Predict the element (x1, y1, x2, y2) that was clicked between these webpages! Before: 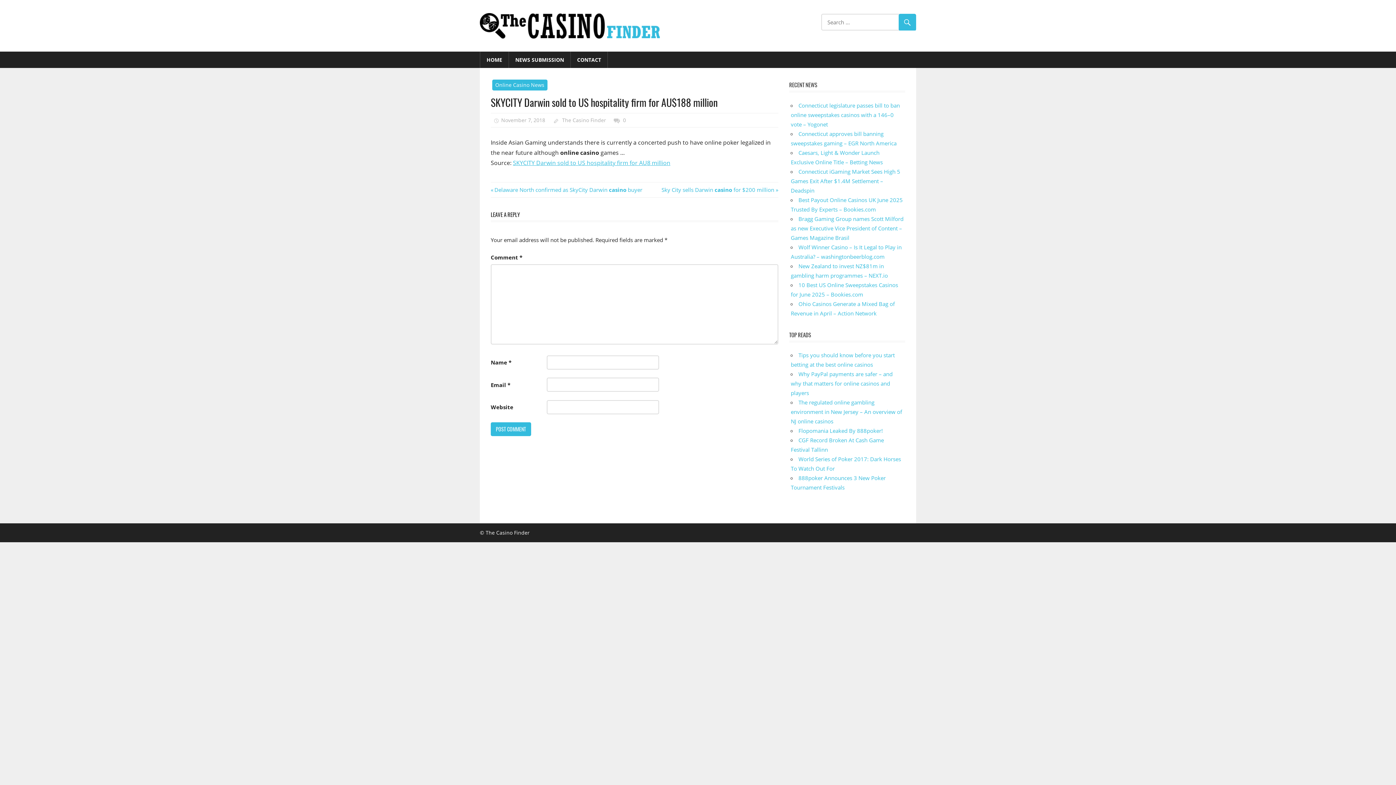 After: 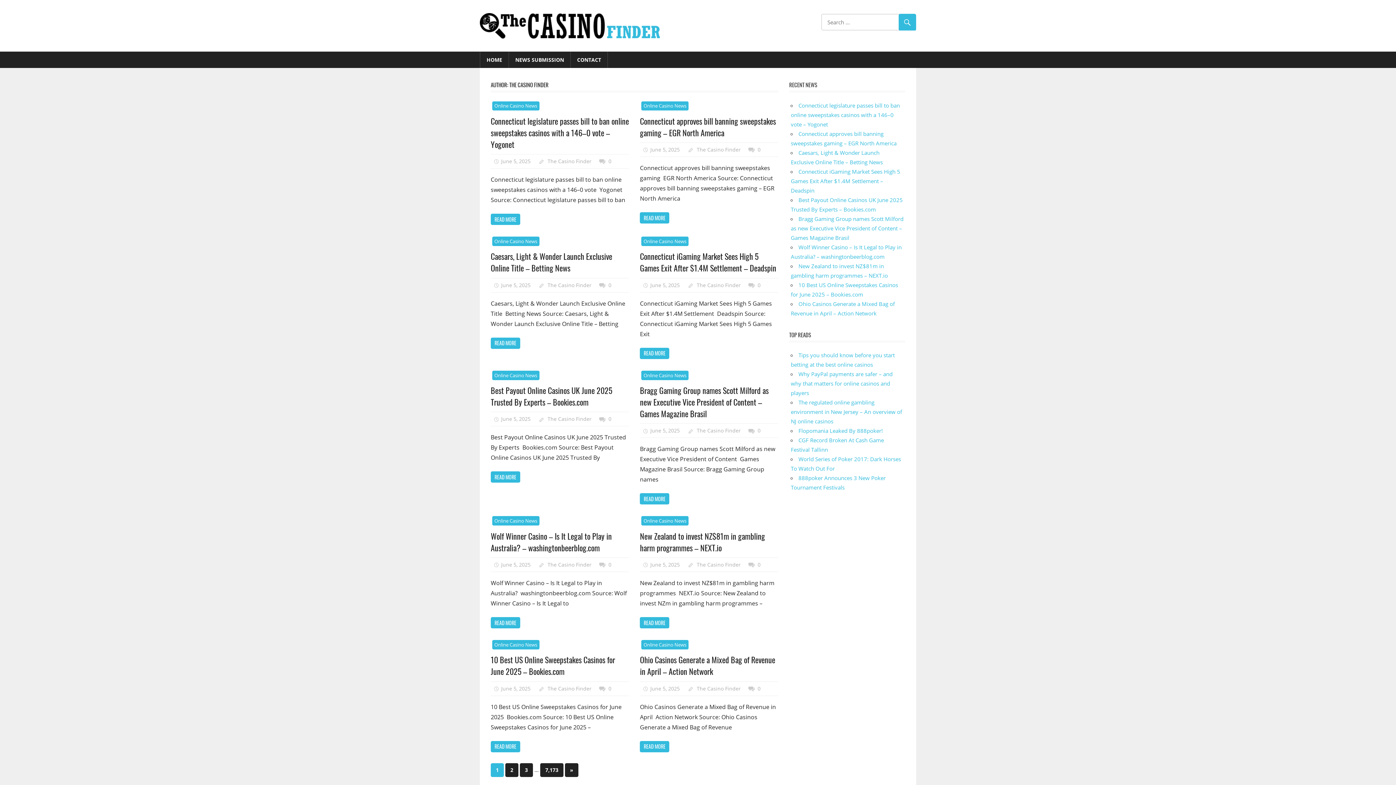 Action: bbox: (562, 116, 606, 123) label: The Casino Finder